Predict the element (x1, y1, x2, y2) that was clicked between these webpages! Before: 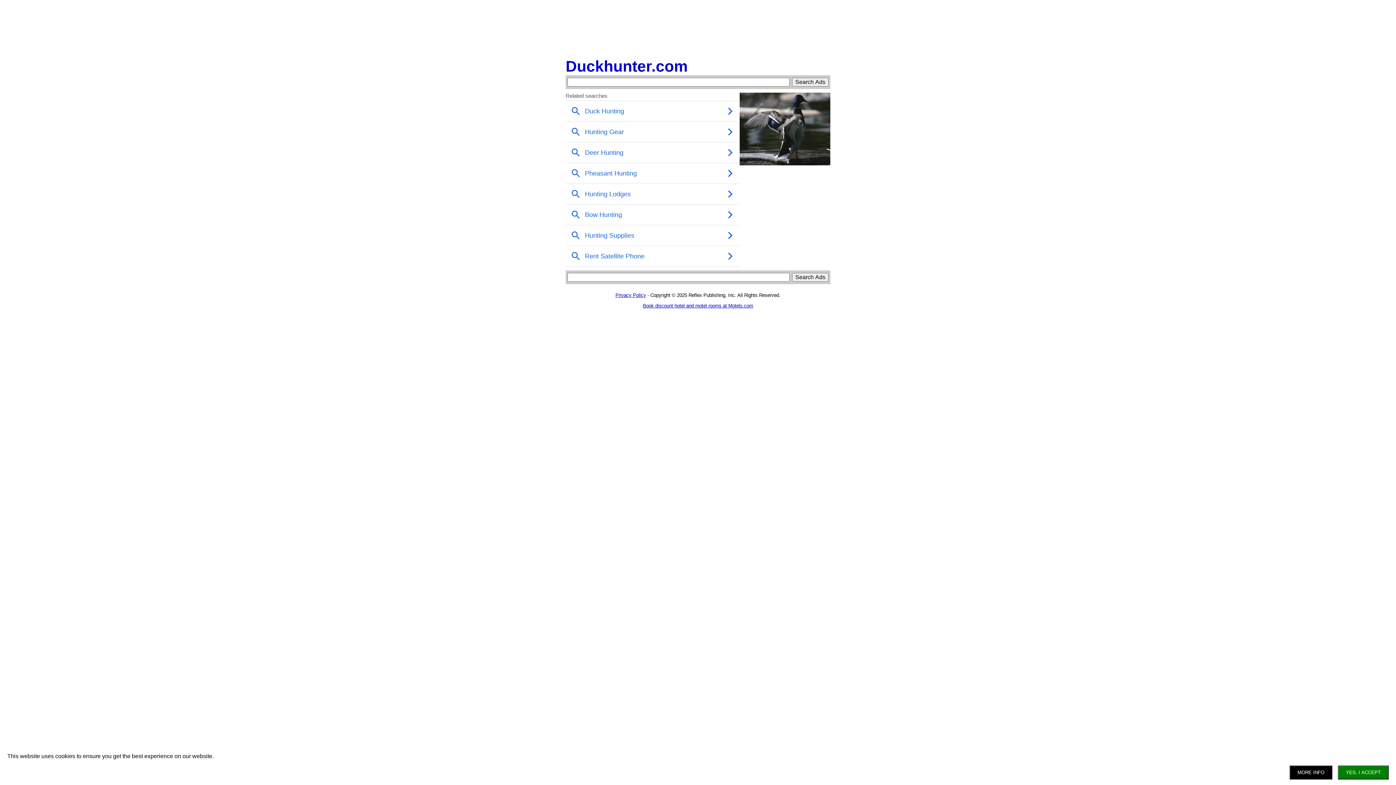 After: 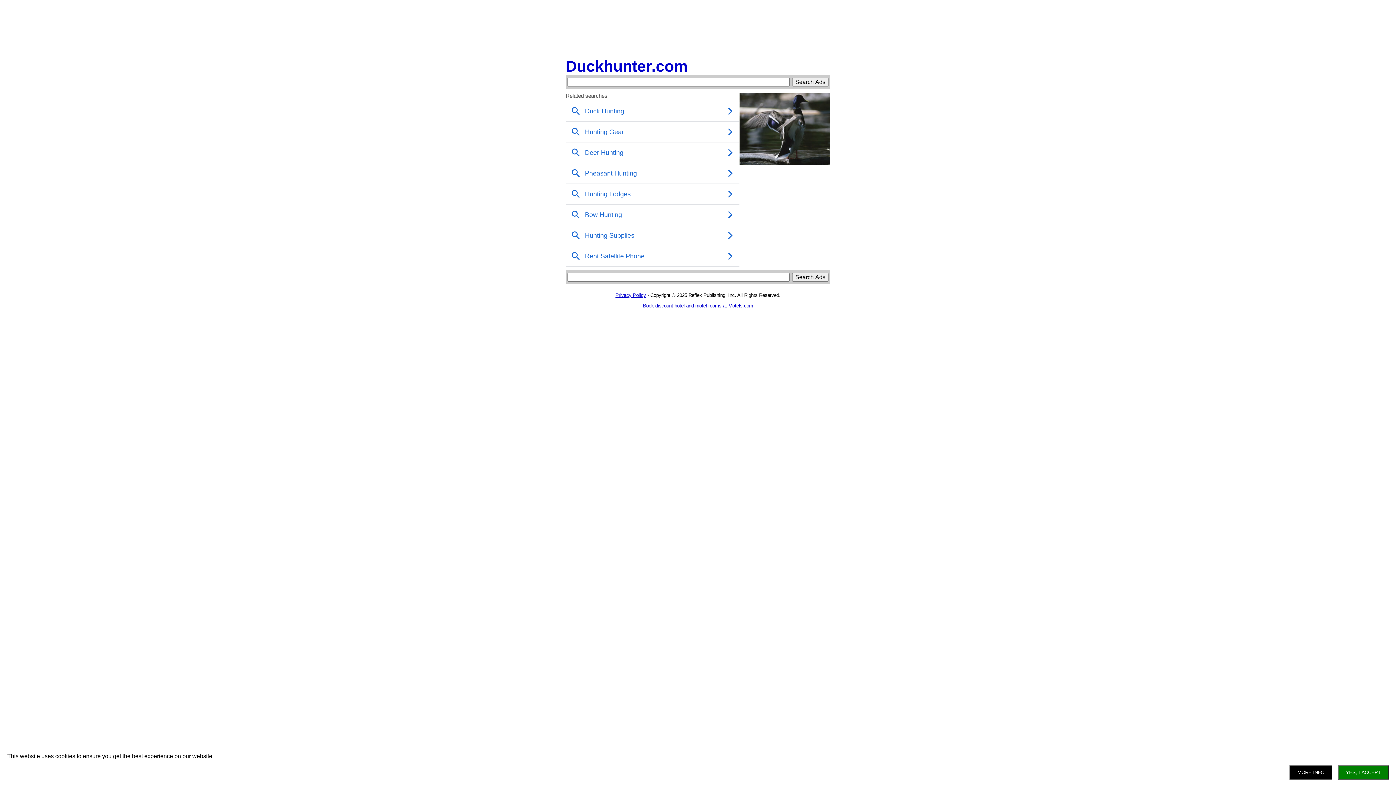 Action: label: Book discount hotel and motel rooms at Motels.com bbox: (643, 303, 753, 308)